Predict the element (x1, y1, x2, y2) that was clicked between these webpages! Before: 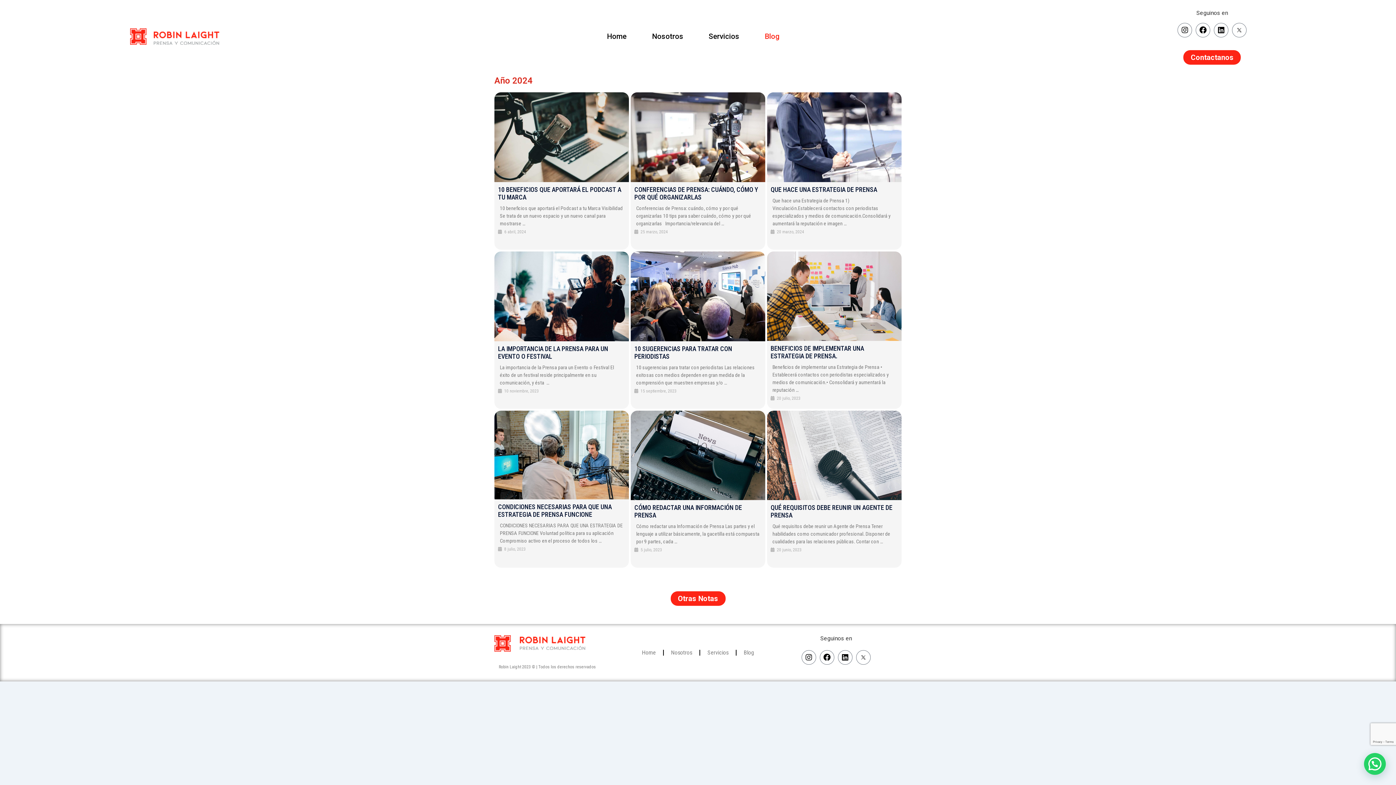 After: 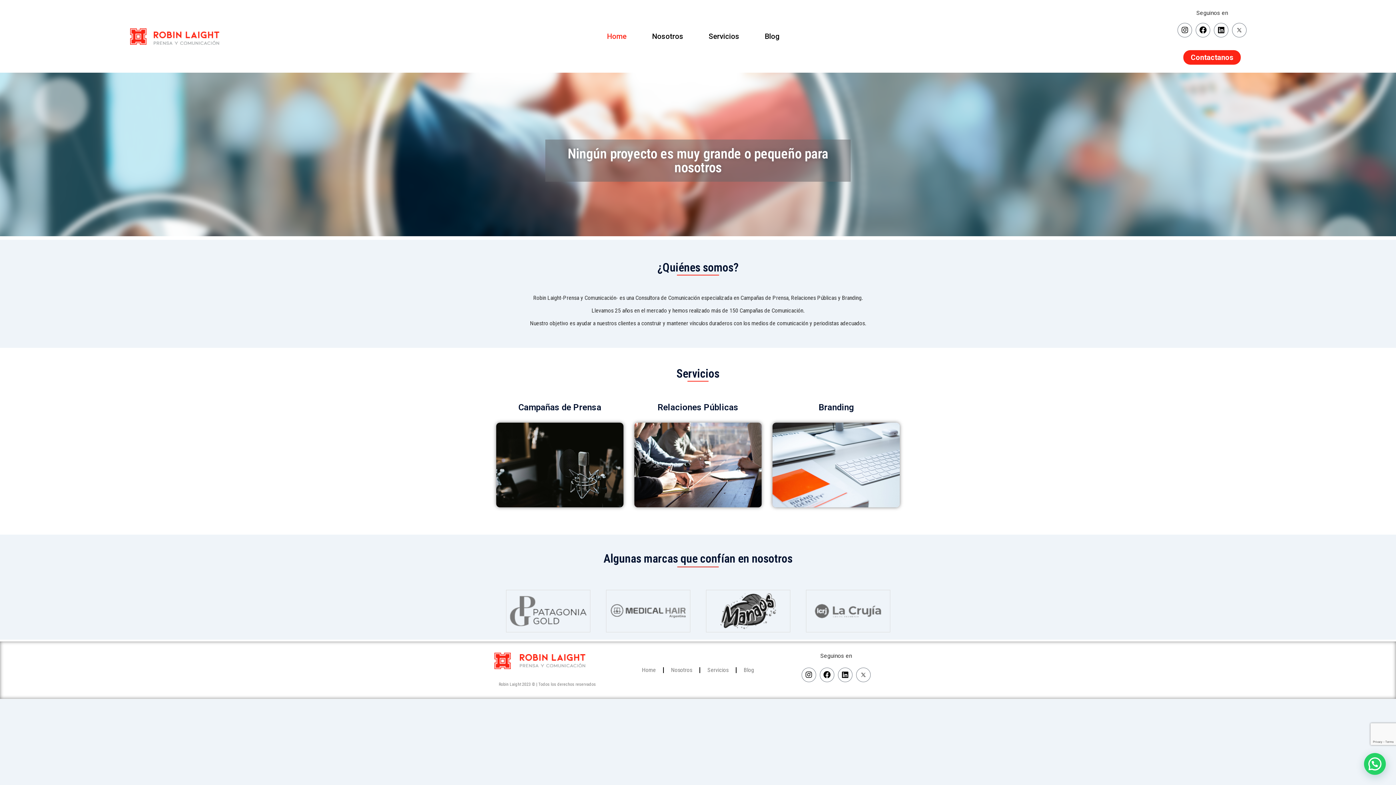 Action: bbox: (494, 635, 510, 651)